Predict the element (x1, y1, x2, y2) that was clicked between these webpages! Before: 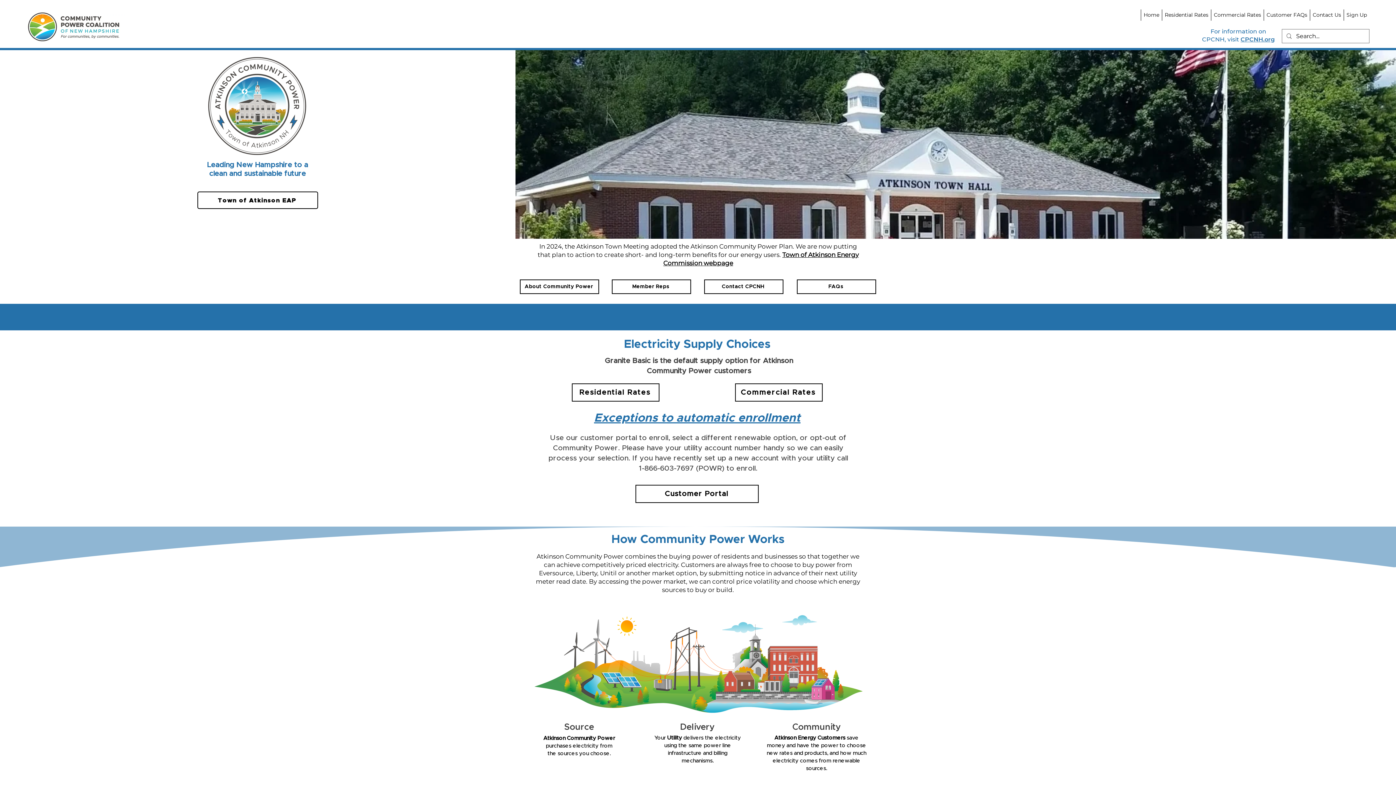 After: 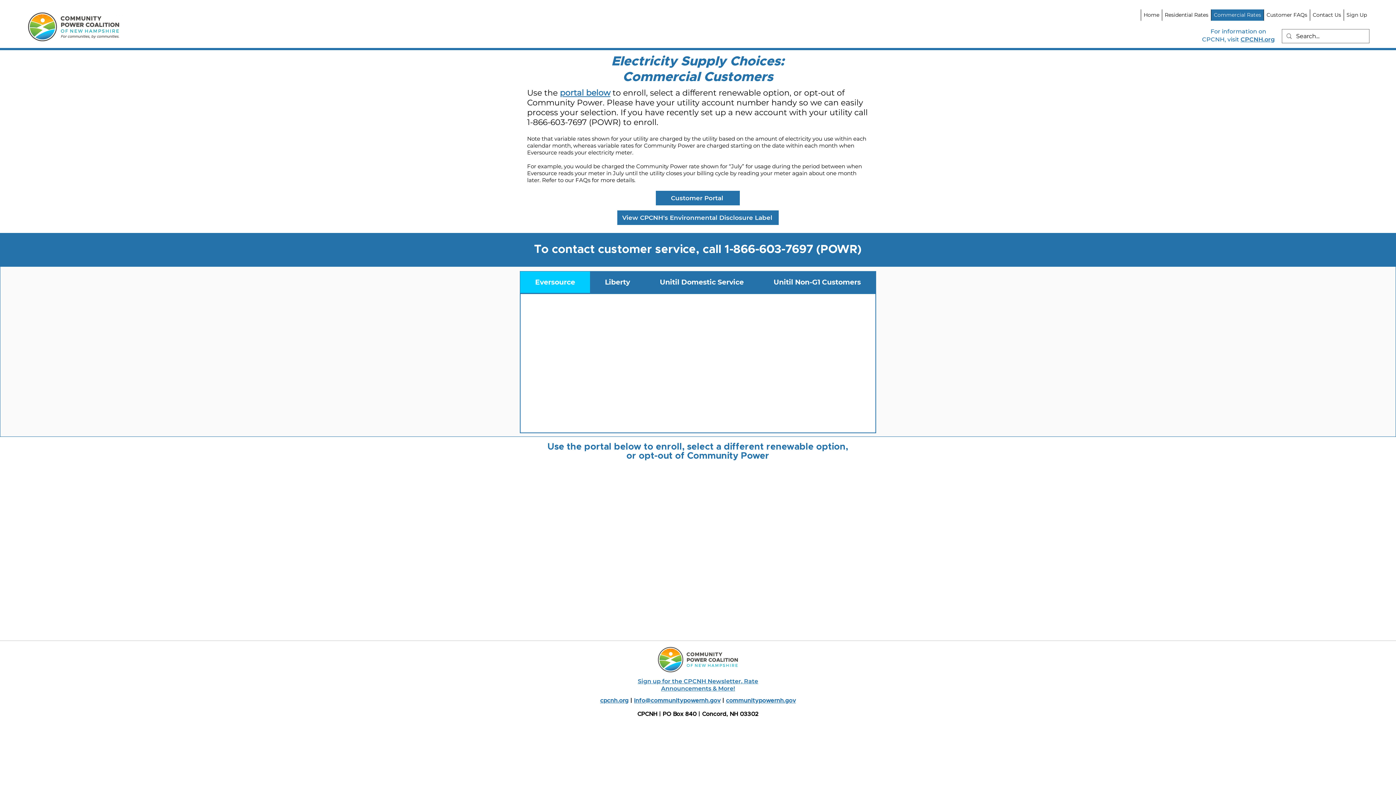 Action: label: Commercial Rates bbox: (1211, 9, 1264, 20)